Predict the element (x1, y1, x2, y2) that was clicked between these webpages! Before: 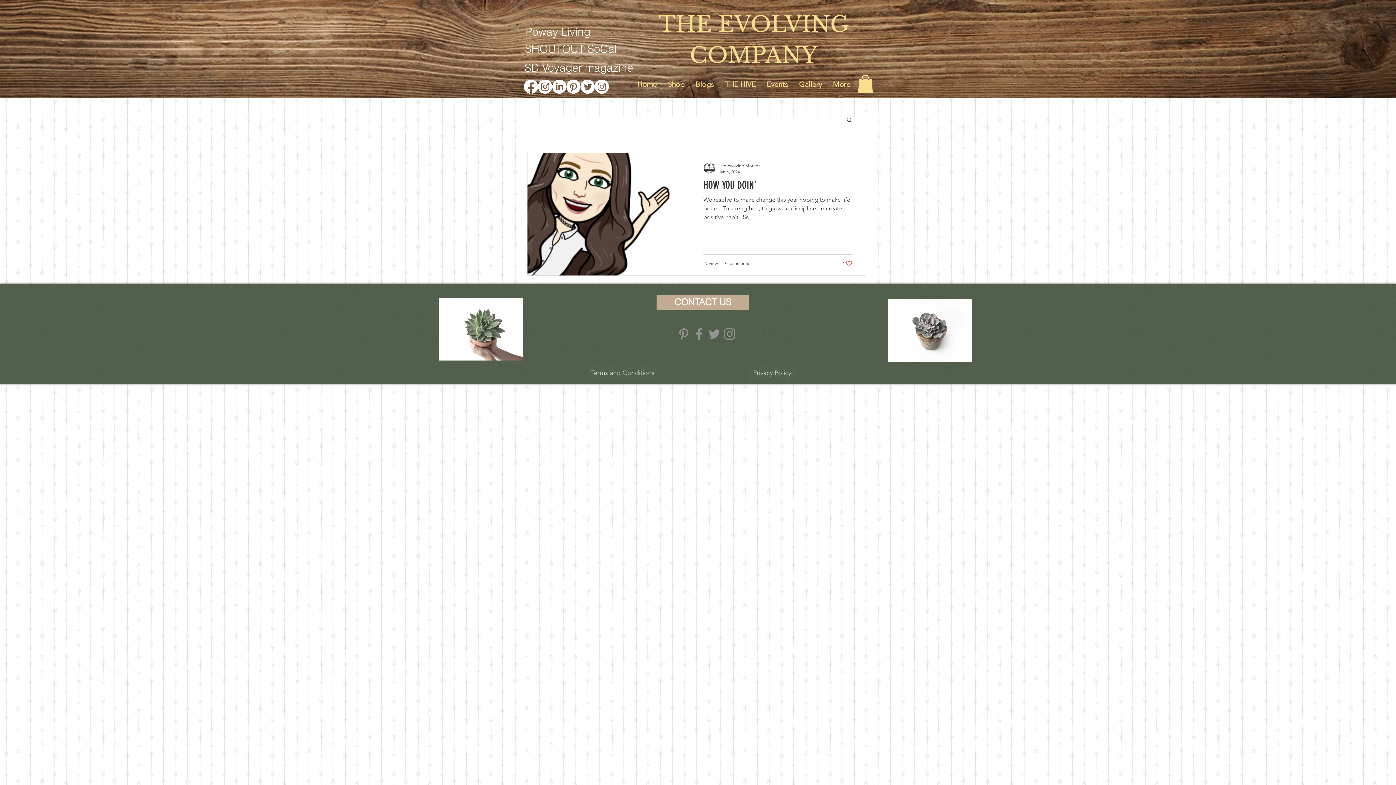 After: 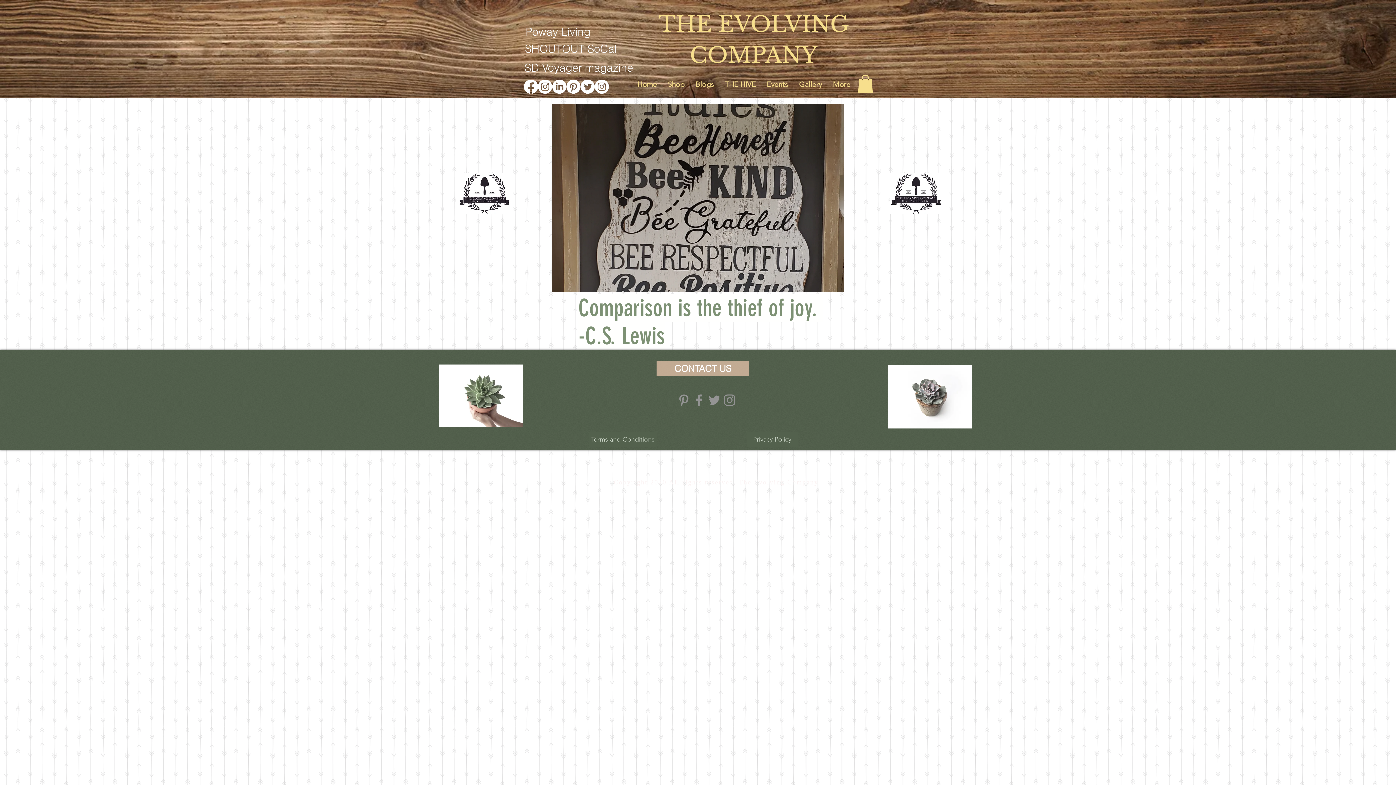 Action: label: Gallery bbox: (793, 78, 827, 89)